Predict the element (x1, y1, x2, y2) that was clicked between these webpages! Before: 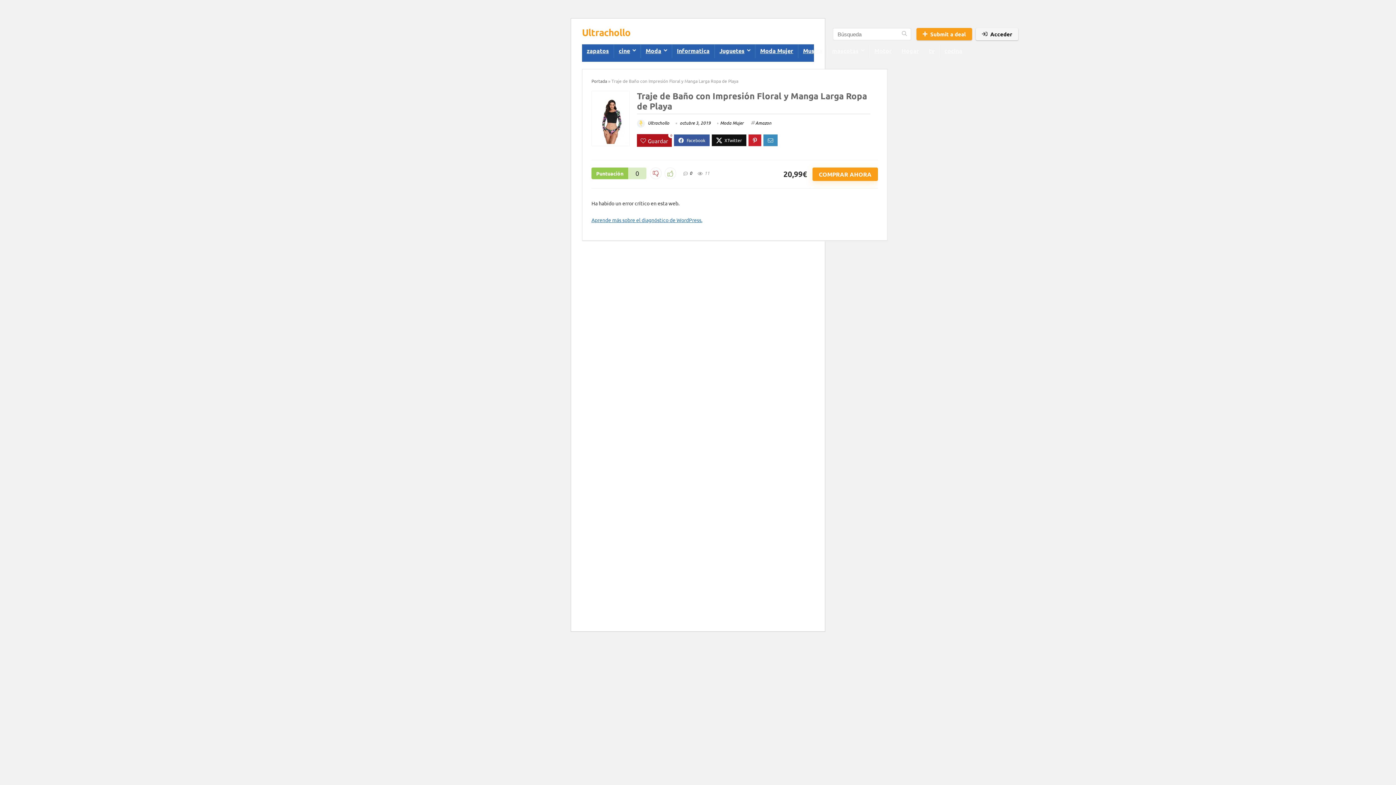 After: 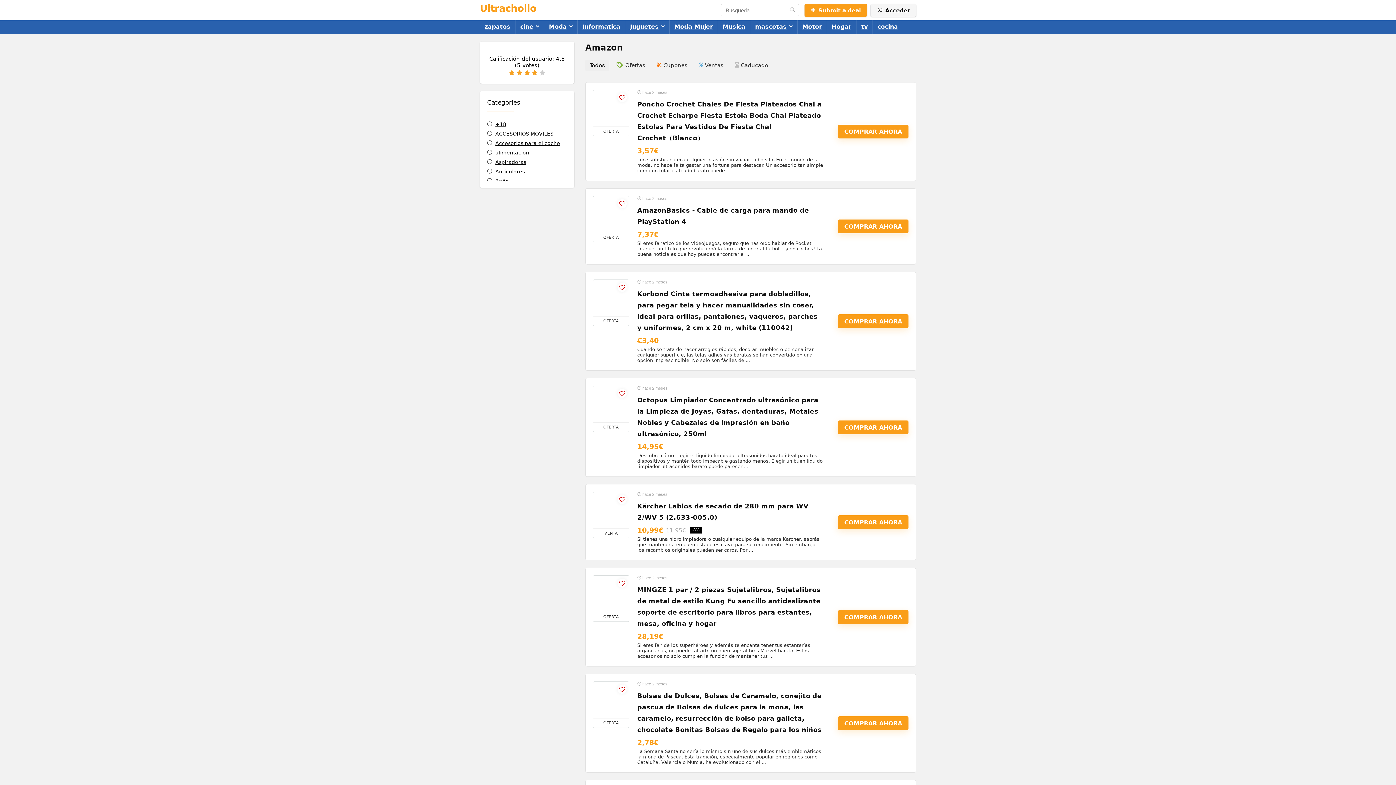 Action: bbox: (750, 120, 771, 125) label: Amazon